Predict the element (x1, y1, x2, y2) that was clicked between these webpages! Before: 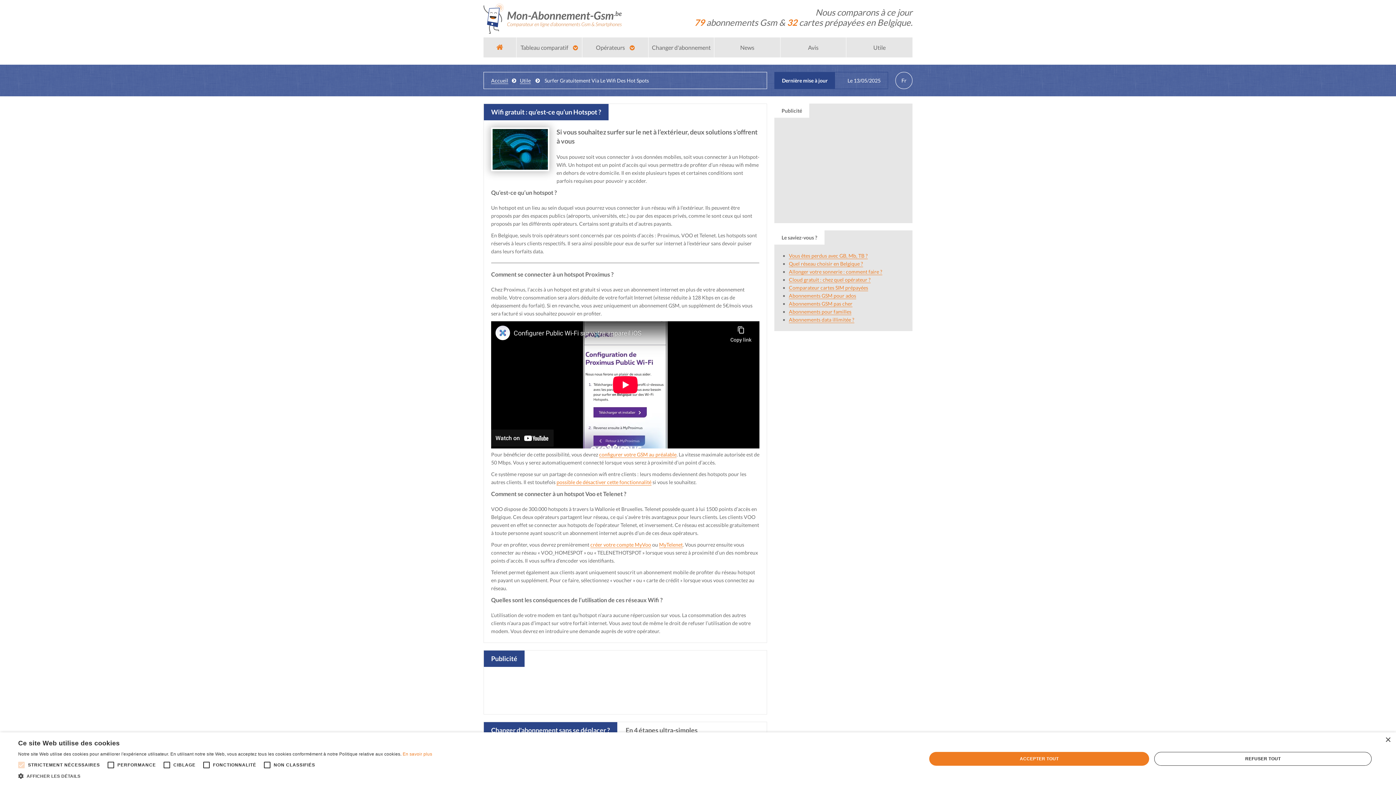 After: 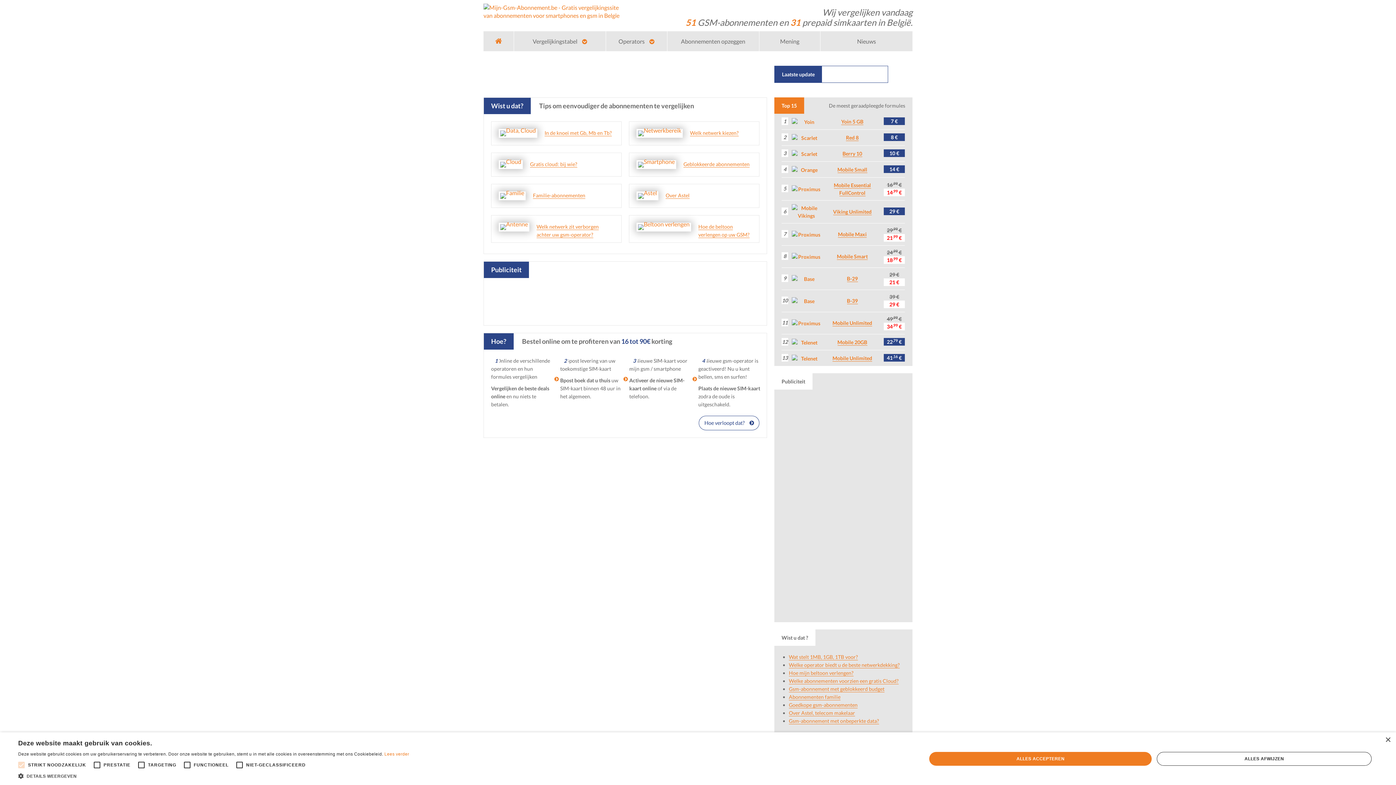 Action: label: Fr bbox: (895, 71, 912, 89)